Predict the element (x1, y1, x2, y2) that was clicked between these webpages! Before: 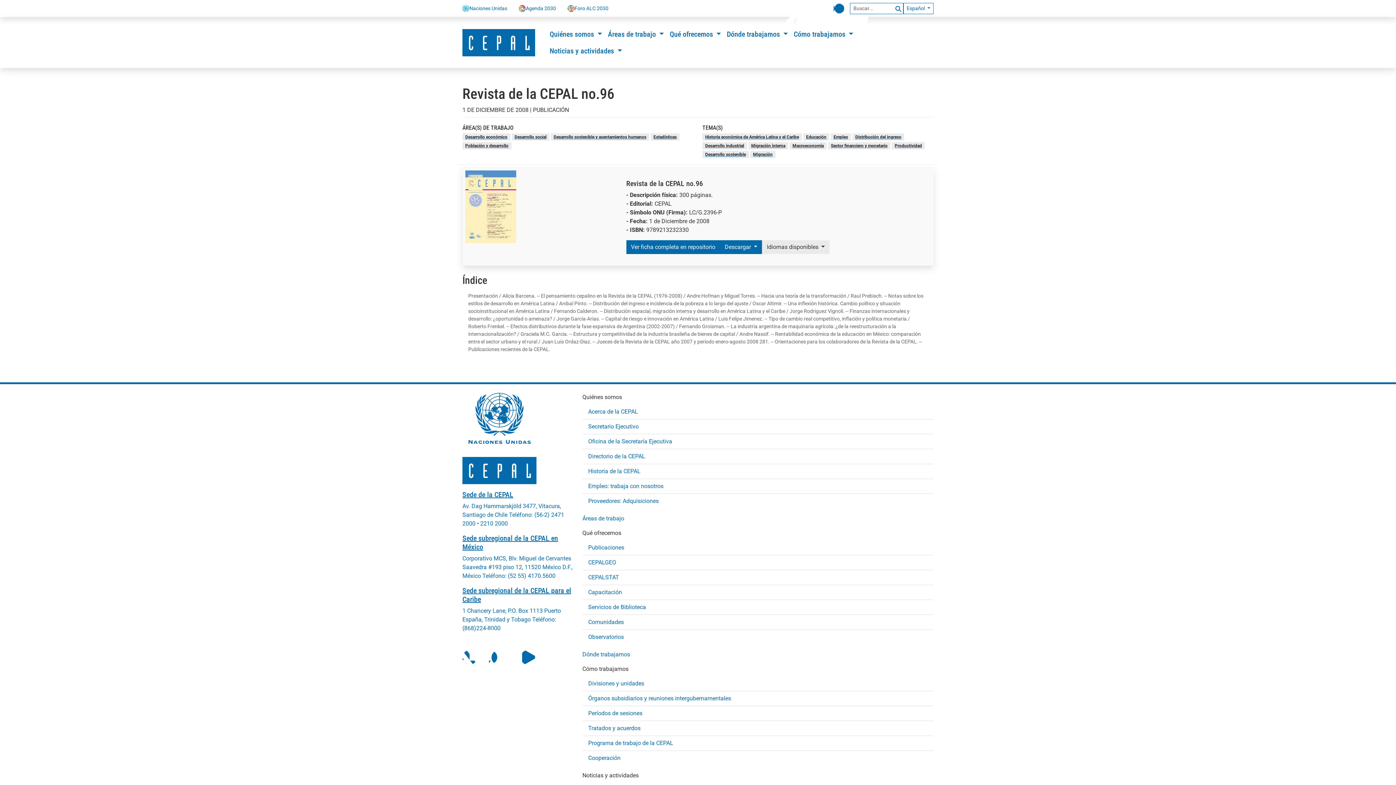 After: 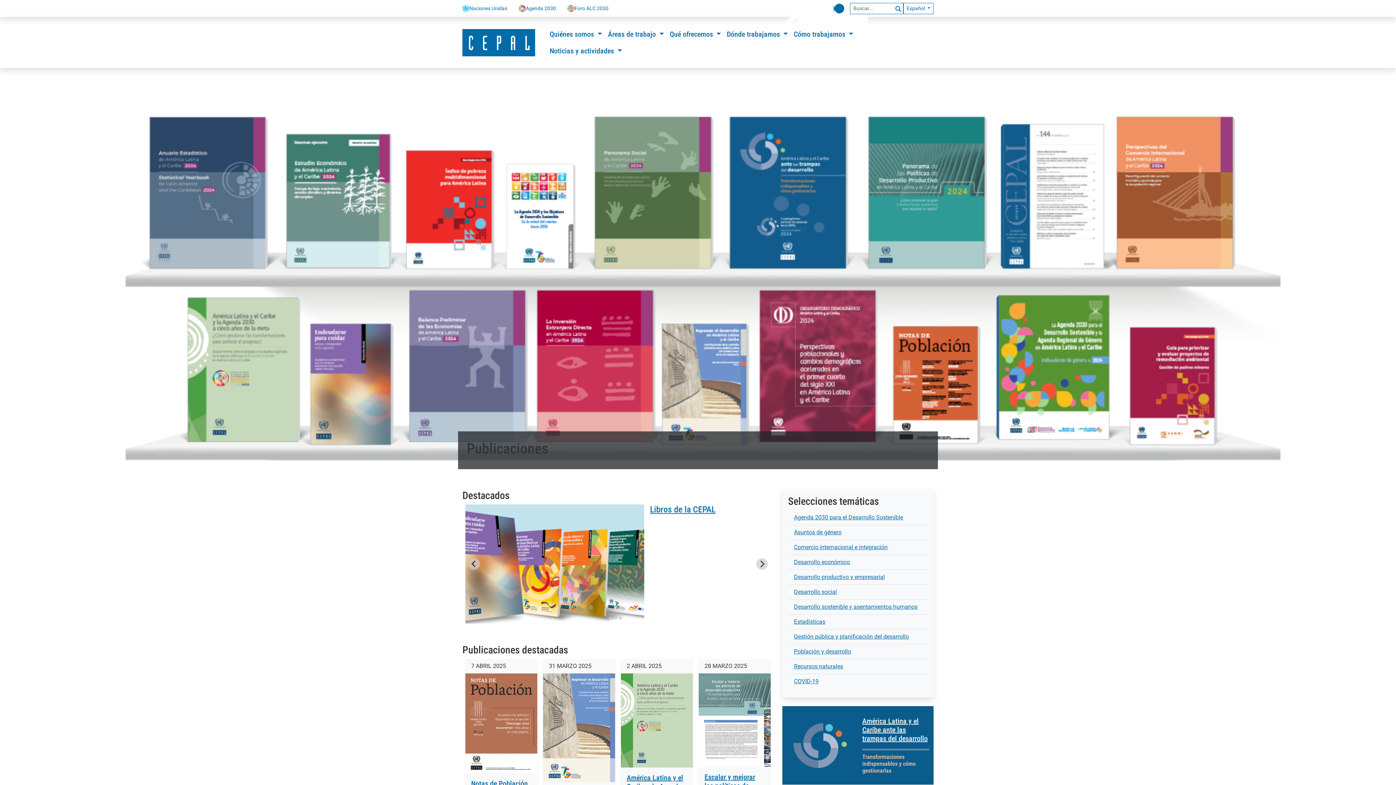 Action: label: Publicaciones bbox: (588, 540, 928, 555)